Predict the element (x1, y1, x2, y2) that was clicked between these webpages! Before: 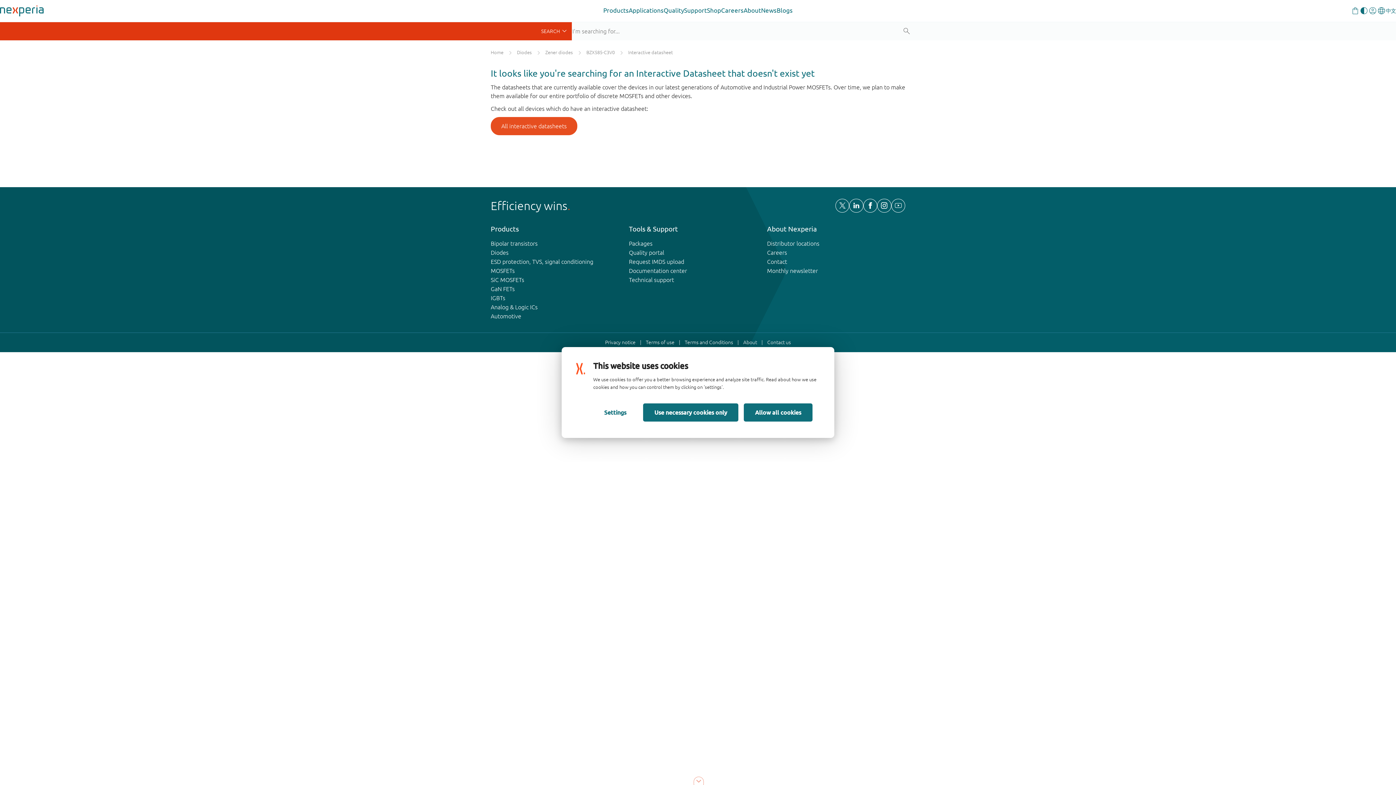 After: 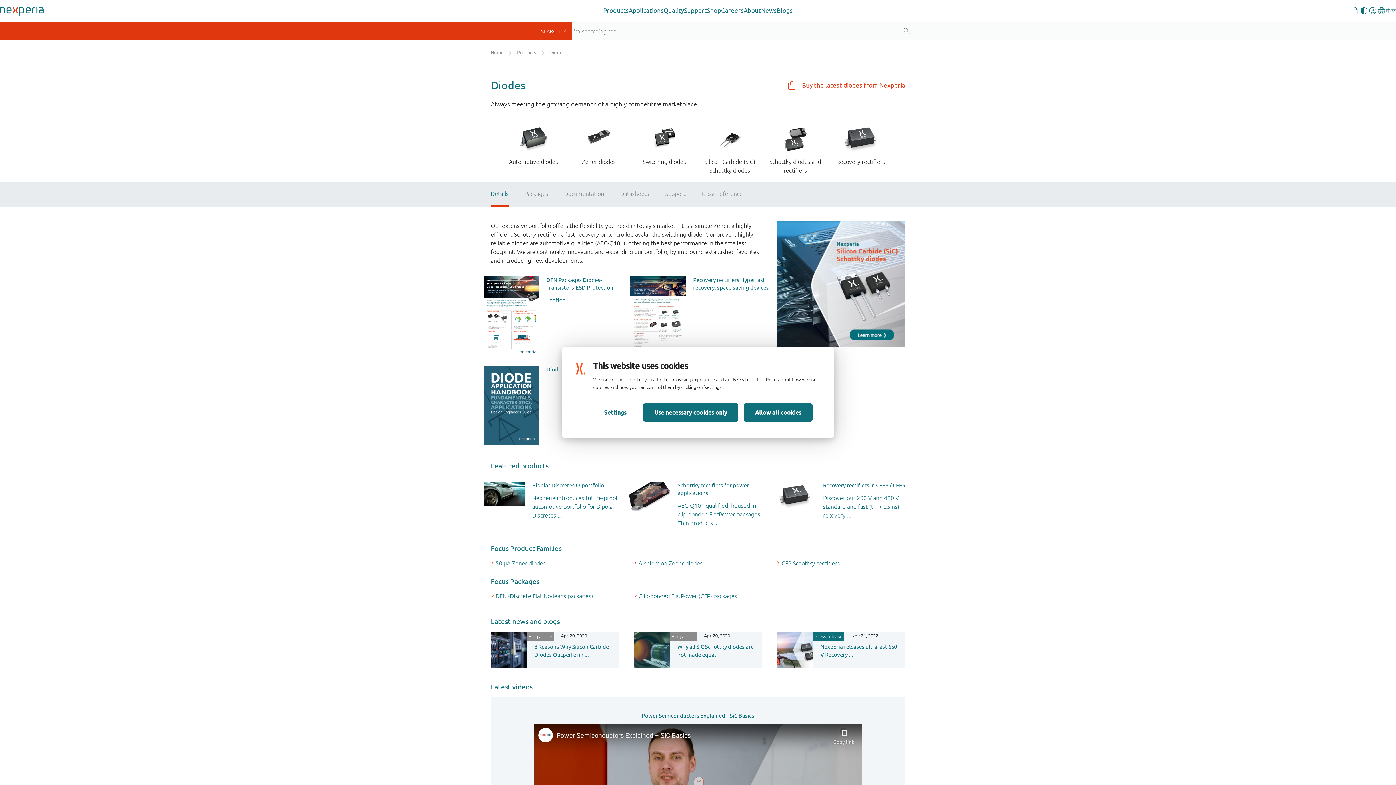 Action: label: Diodes bbox: (490, 249, 508, 255)